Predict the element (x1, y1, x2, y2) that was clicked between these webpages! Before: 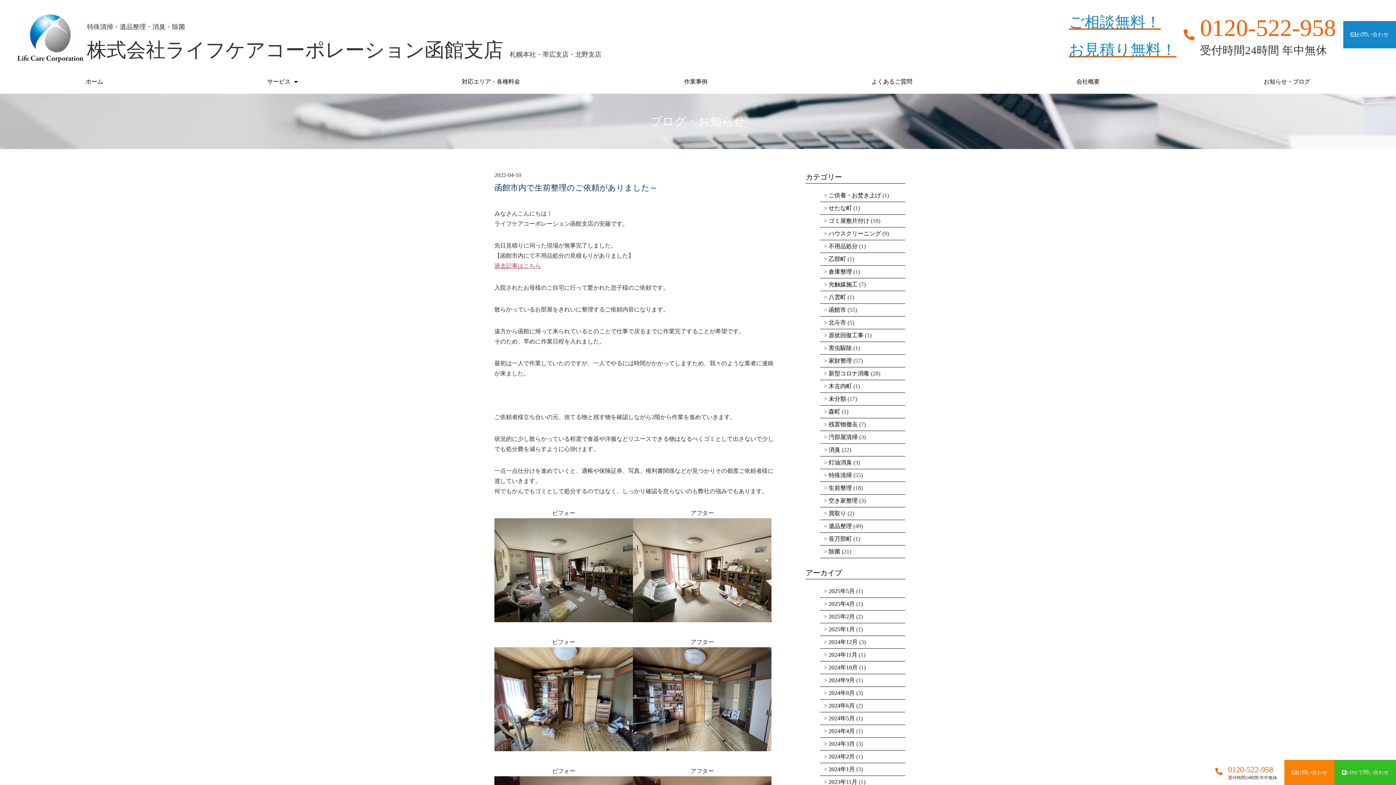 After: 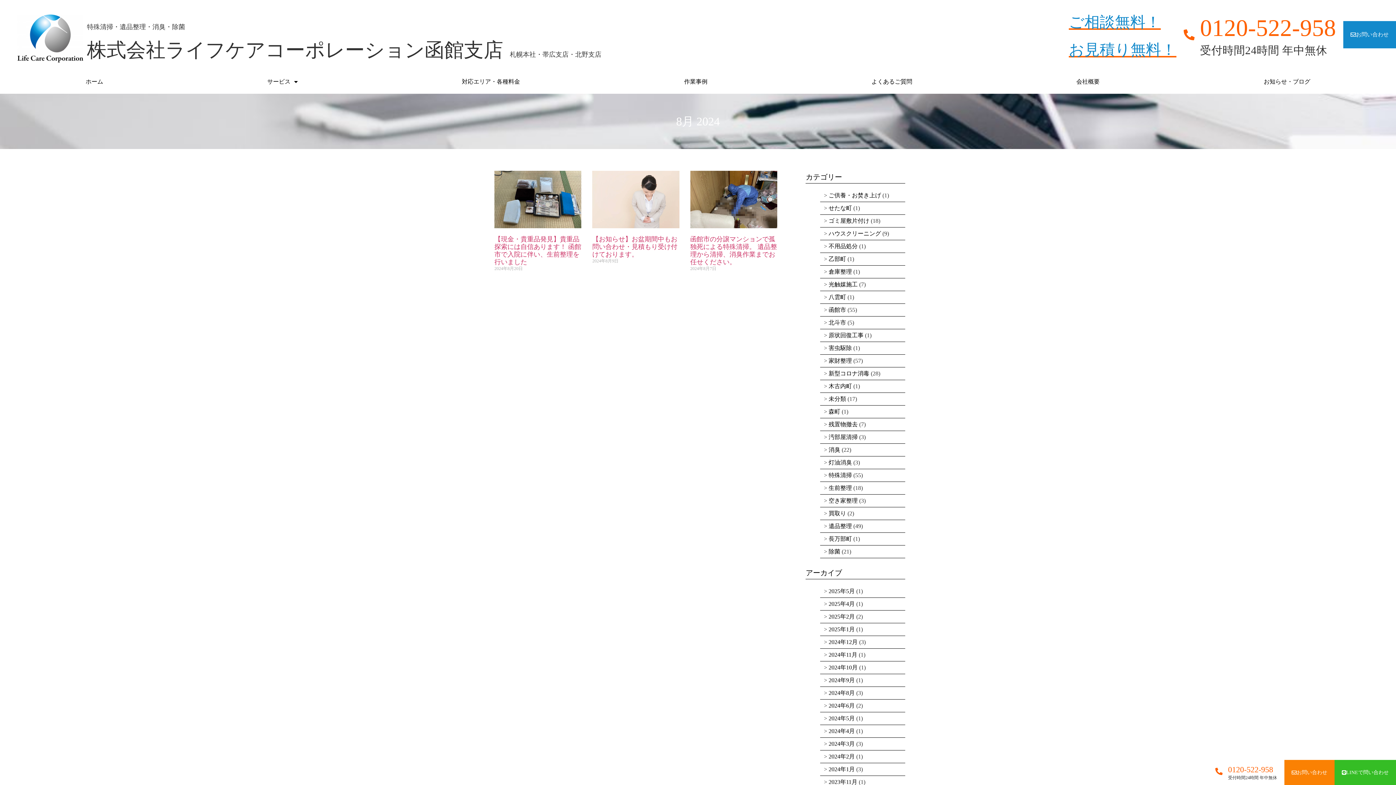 Action: label: 2024年8月 bbox: (828, 690, 855, 696)